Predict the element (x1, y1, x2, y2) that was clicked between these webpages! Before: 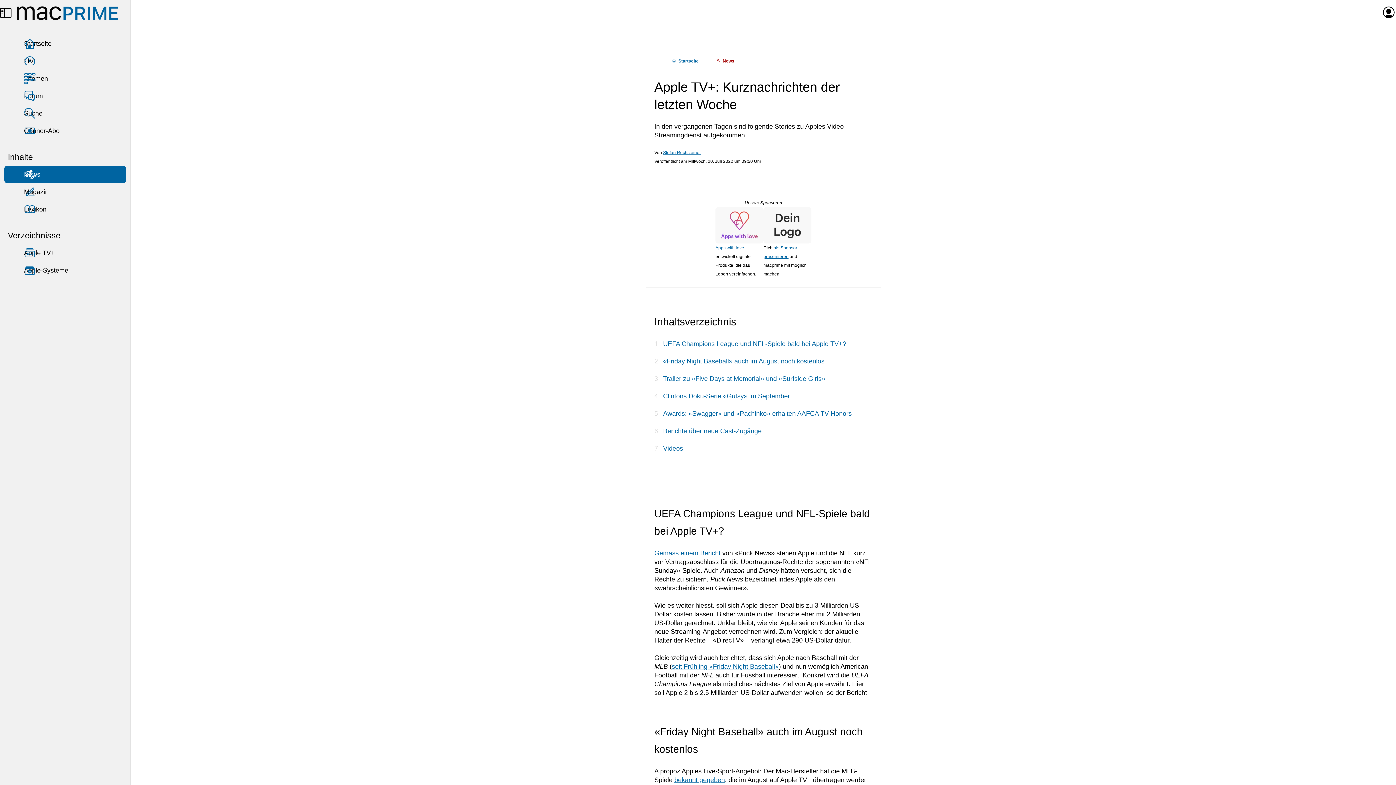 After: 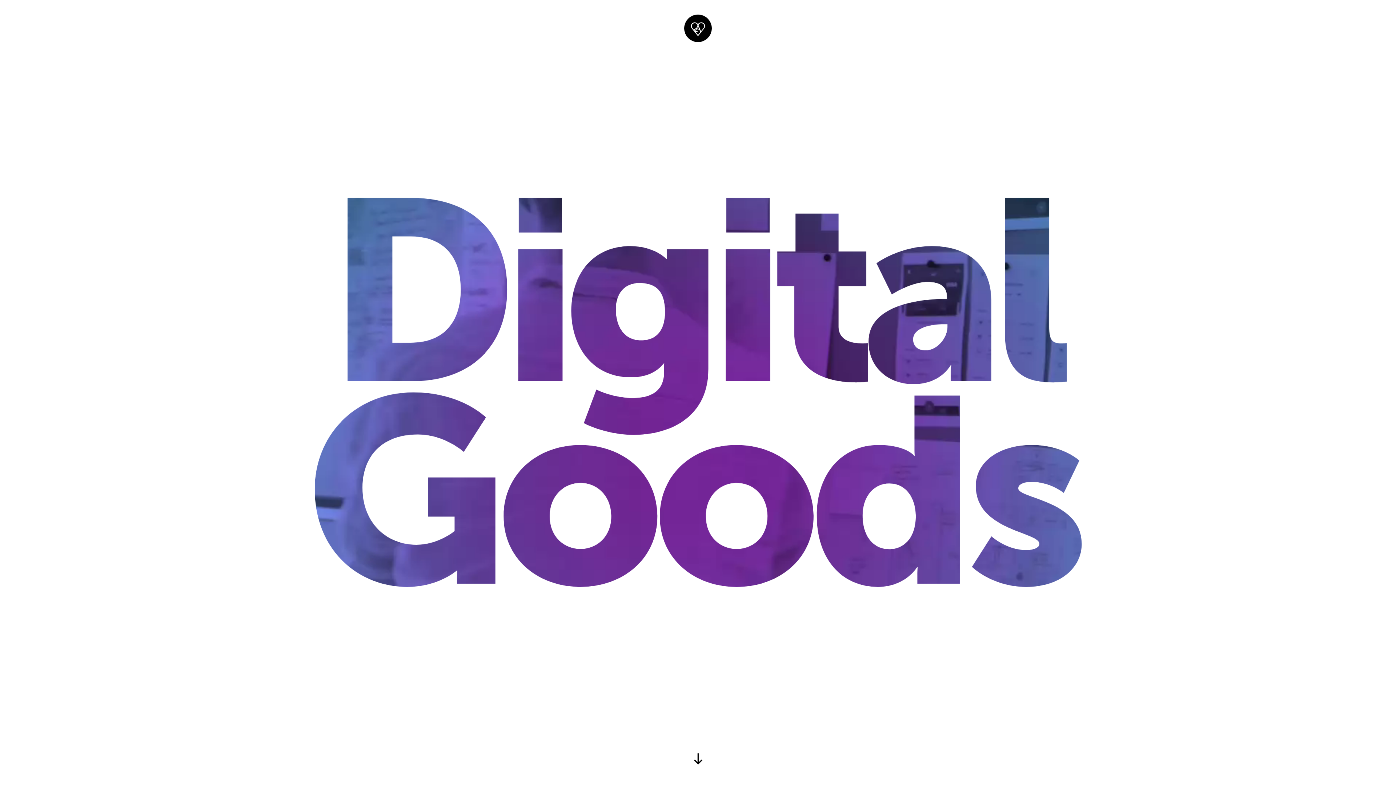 Action: bbox: (715, 207, 763, 243)